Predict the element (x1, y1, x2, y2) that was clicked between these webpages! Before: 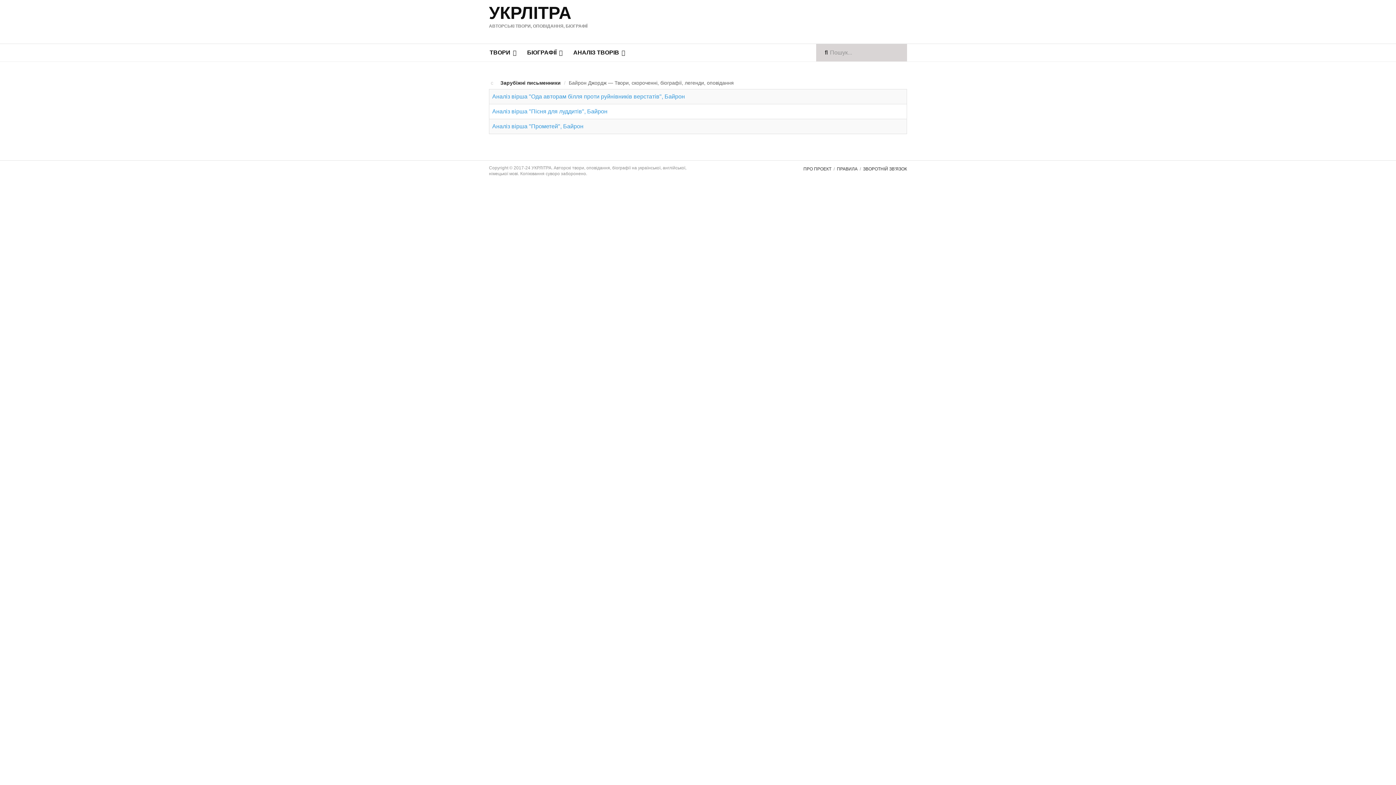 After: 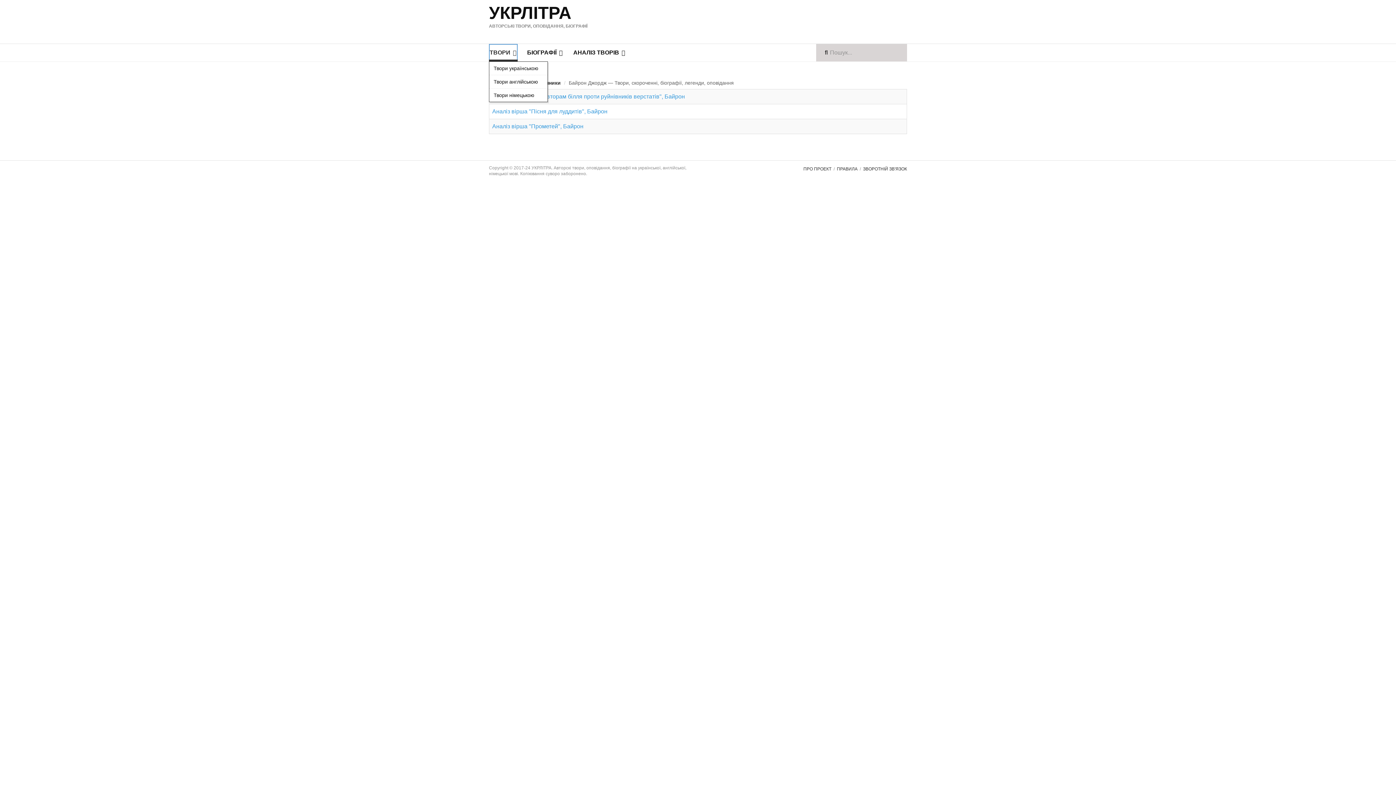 Action: bbox: (489, 44, 517, 61) label: ТВОРИ